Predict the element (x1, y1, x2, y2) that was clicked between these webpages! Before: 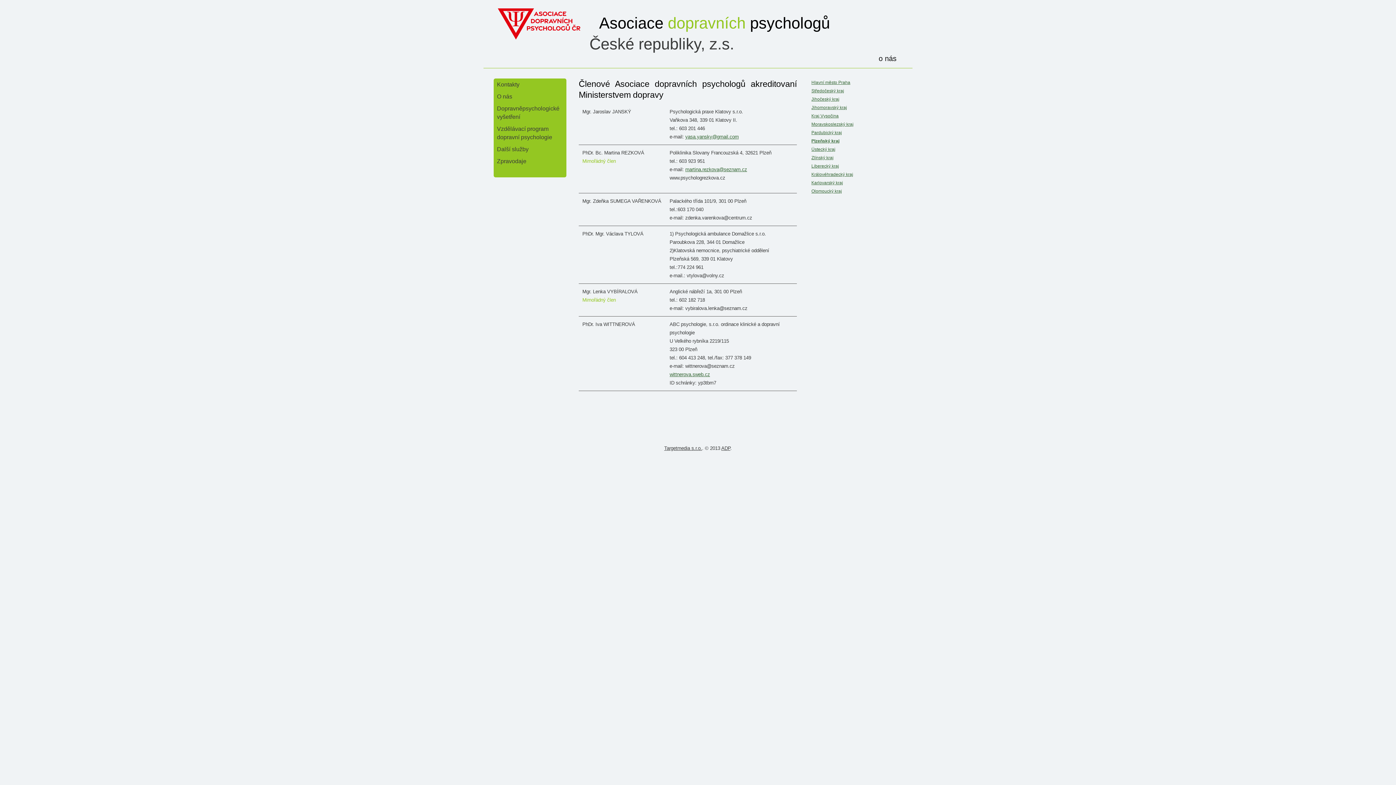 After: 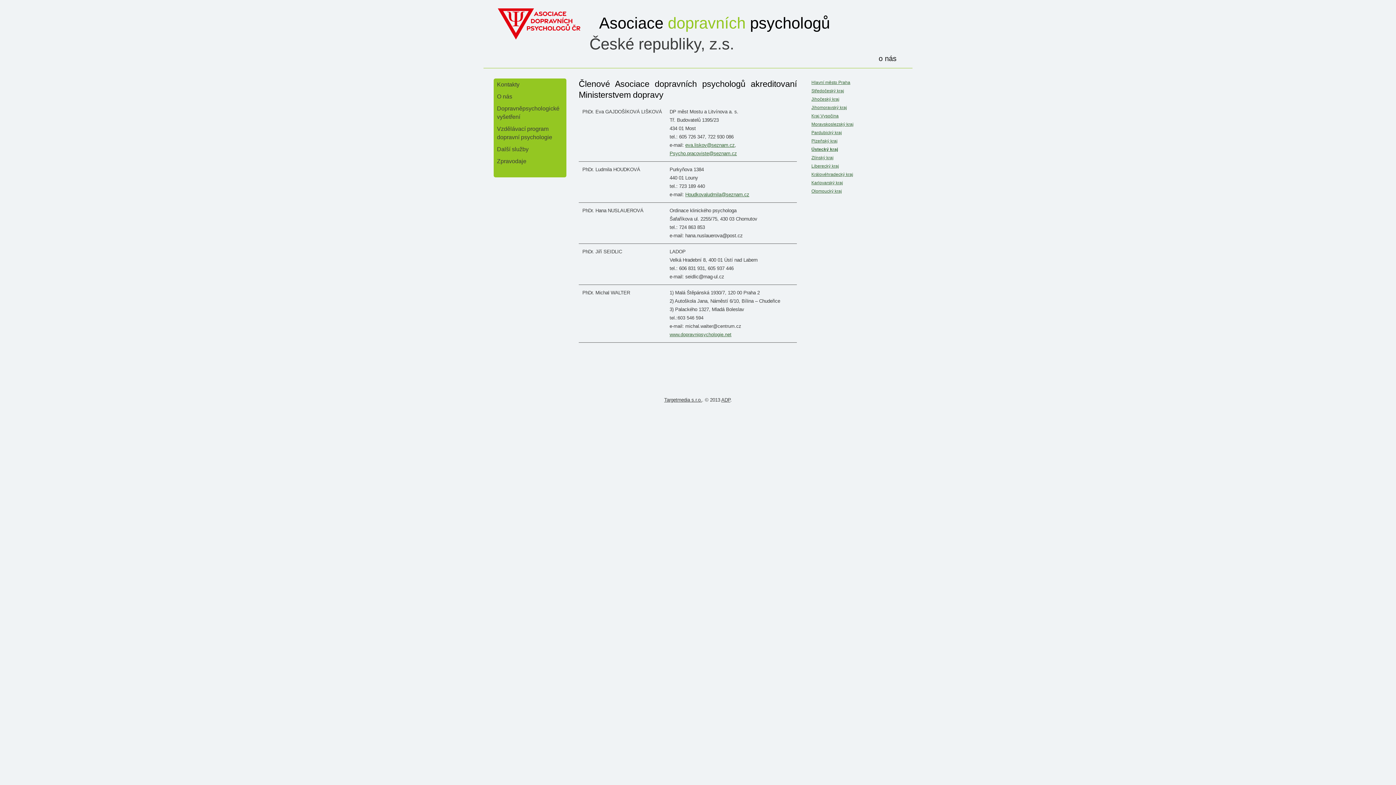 Action: label: Ústecký kraj bbox: (811, 146, 835, 152)